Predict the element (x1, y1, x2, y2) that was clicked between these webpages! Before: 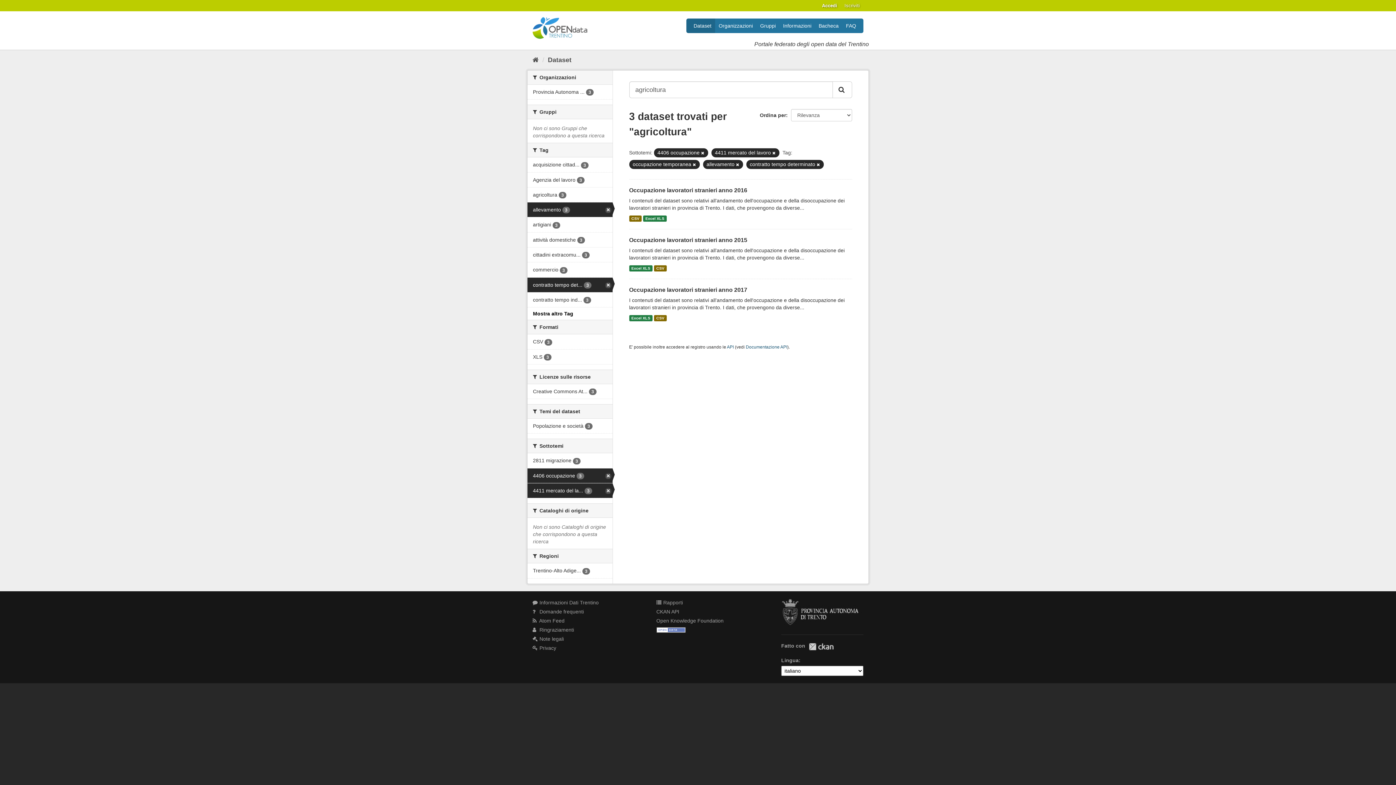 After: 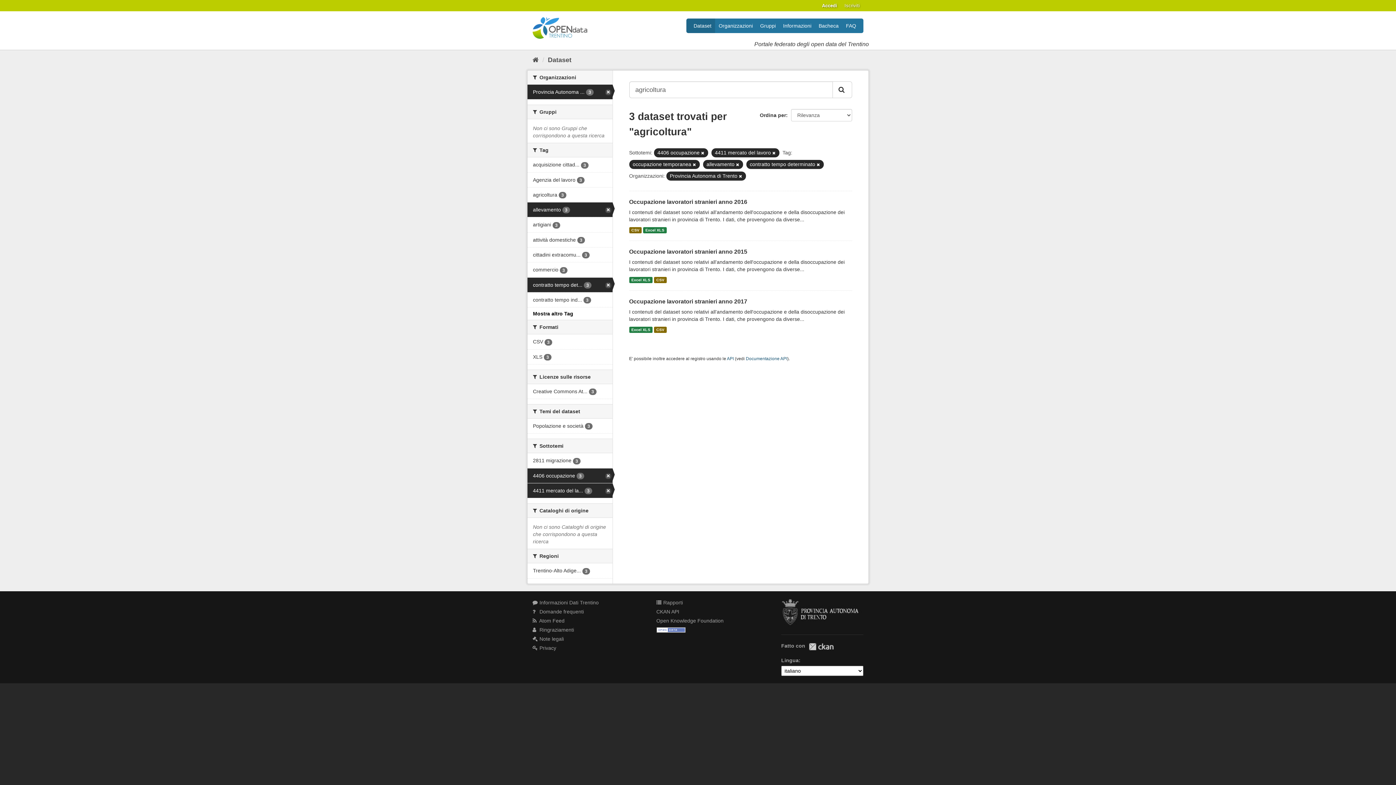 Action: label: Provincia Autonoma ... 3 bbox: (527, 84, 612, 99)